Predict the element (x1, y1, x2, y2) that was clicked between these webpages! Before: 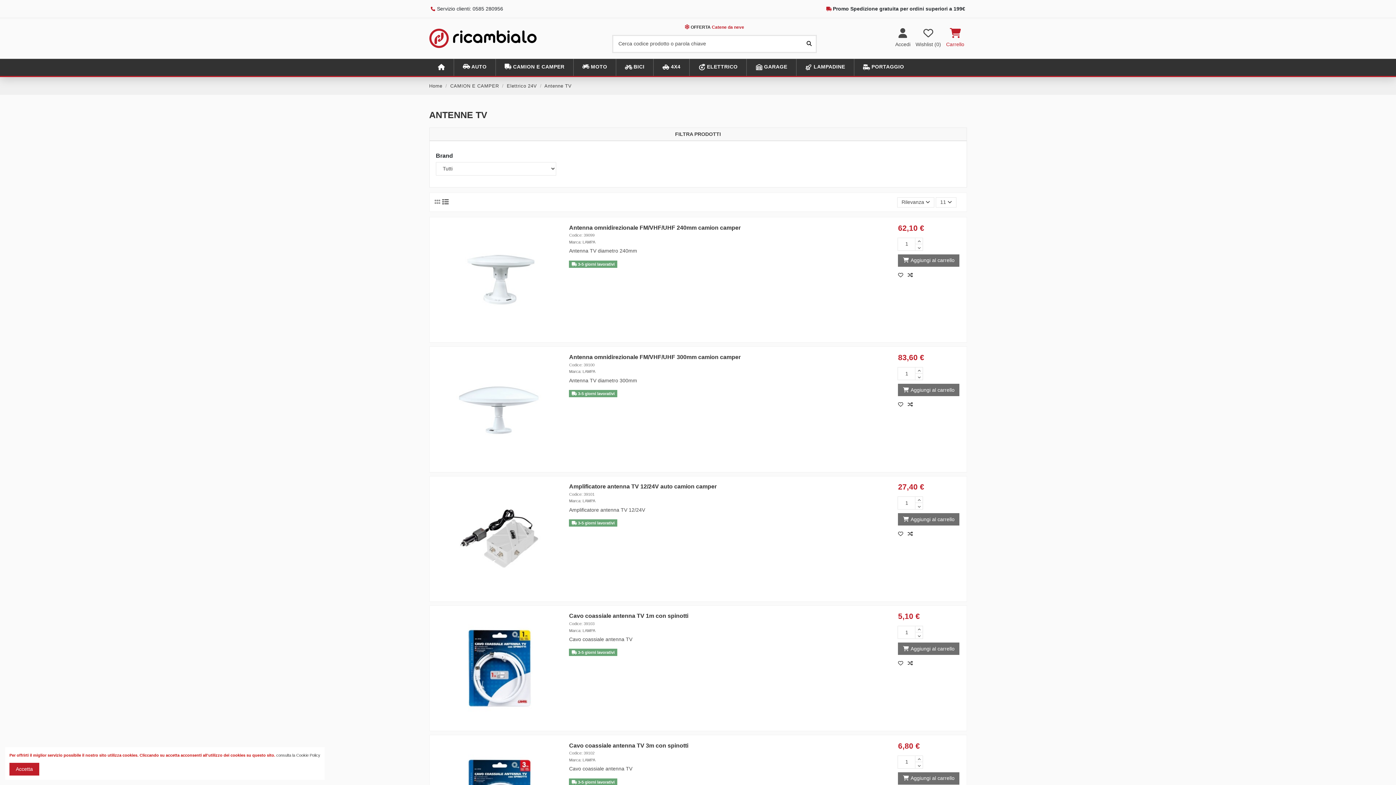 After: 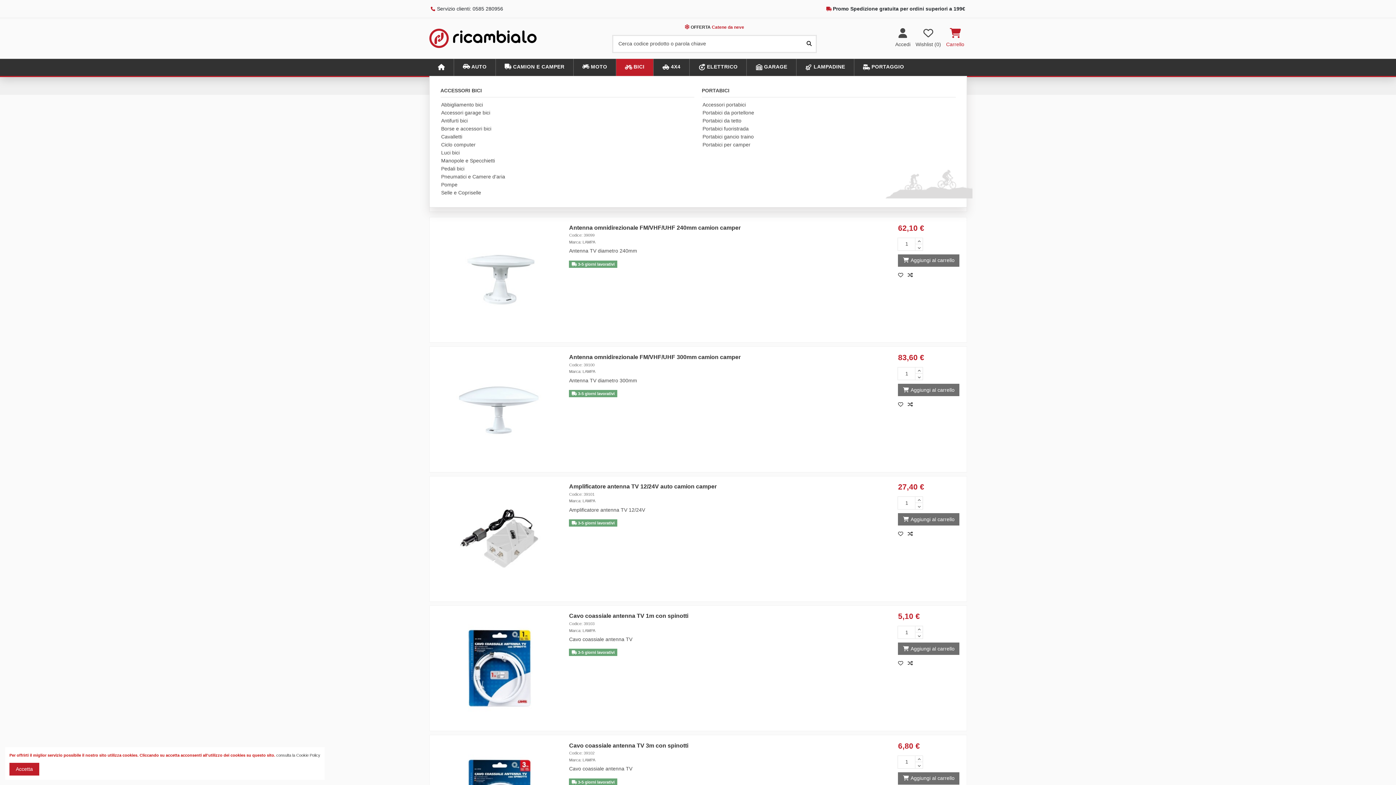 Action: label: BICI bbox: (616, 58, 653, 75)